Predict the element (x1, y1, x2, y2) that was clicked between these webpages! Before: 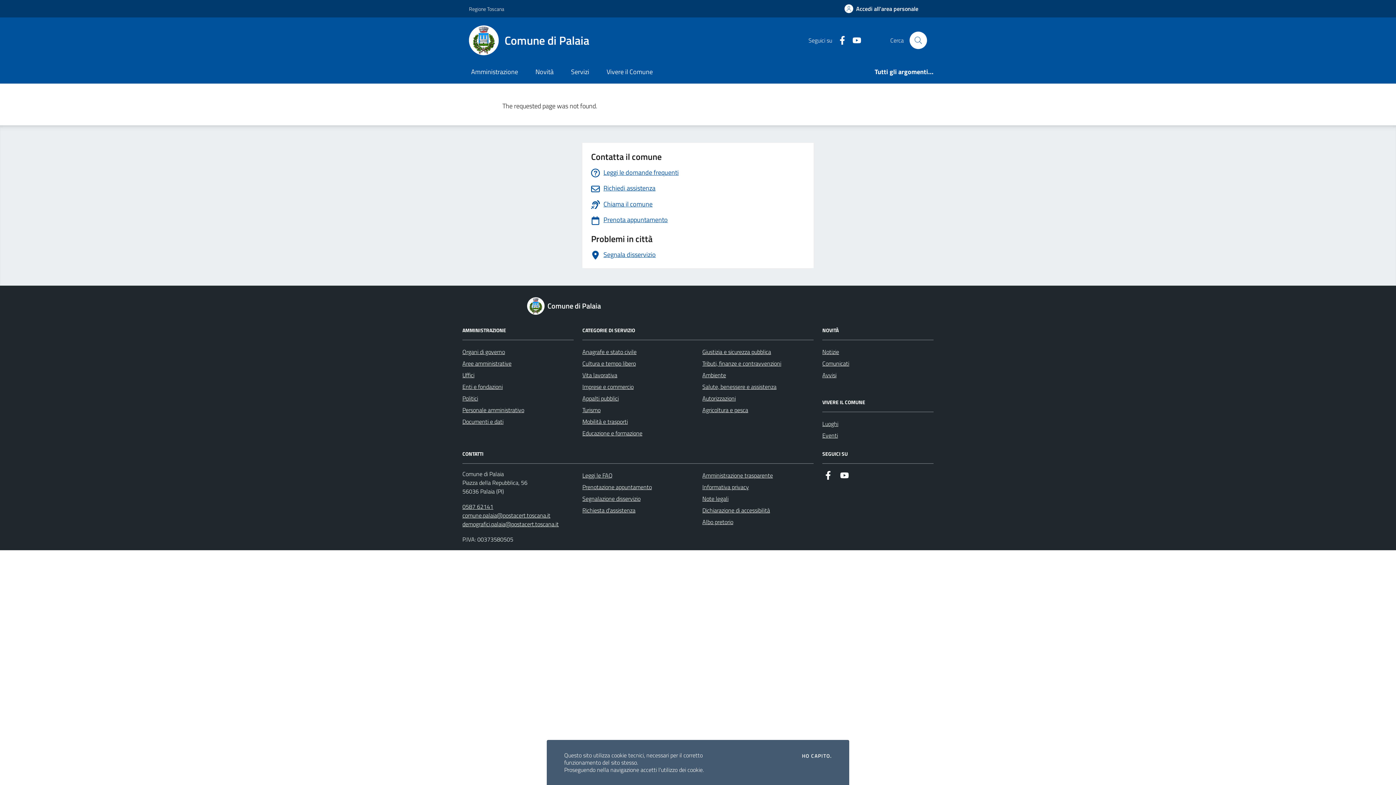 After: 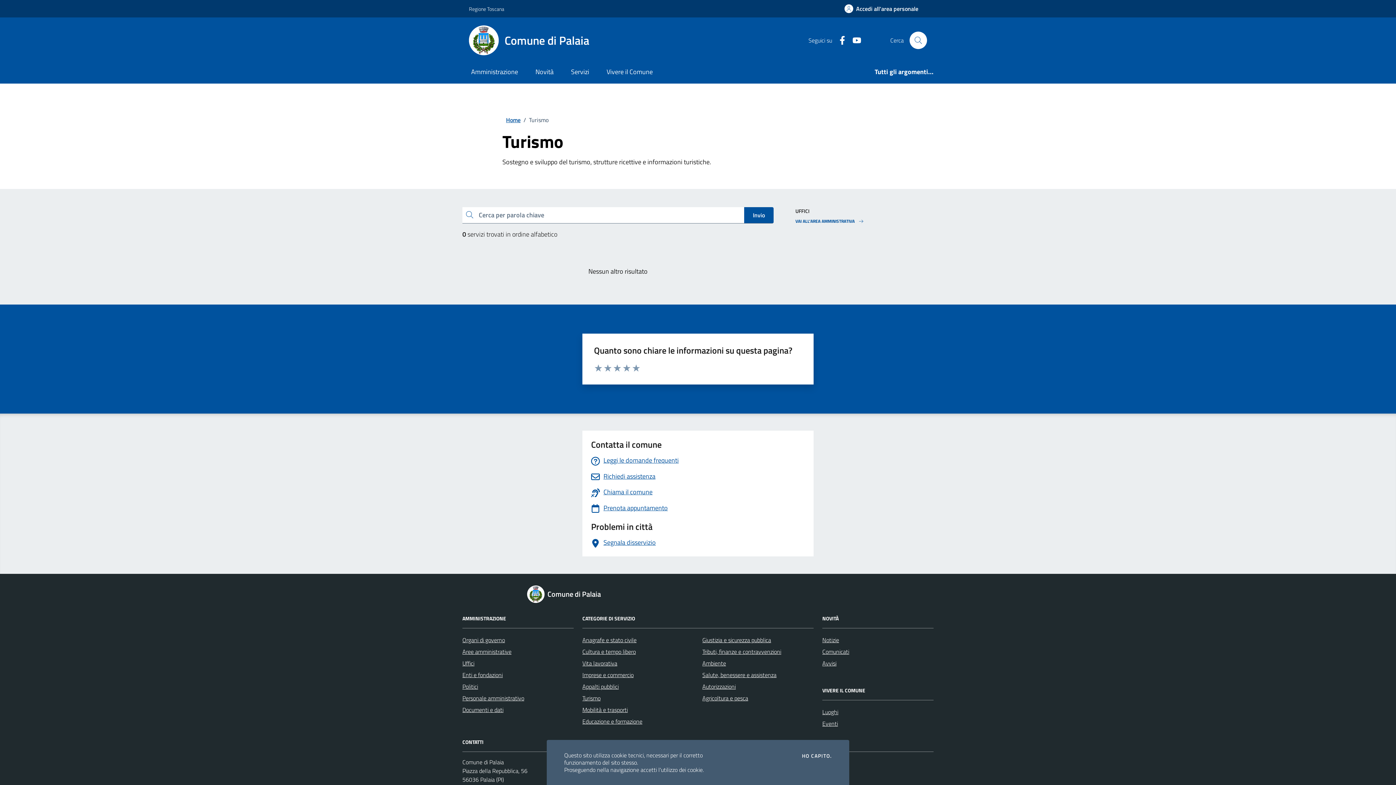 Action: label: Turismo bbox: (582, 404, 600, 416)